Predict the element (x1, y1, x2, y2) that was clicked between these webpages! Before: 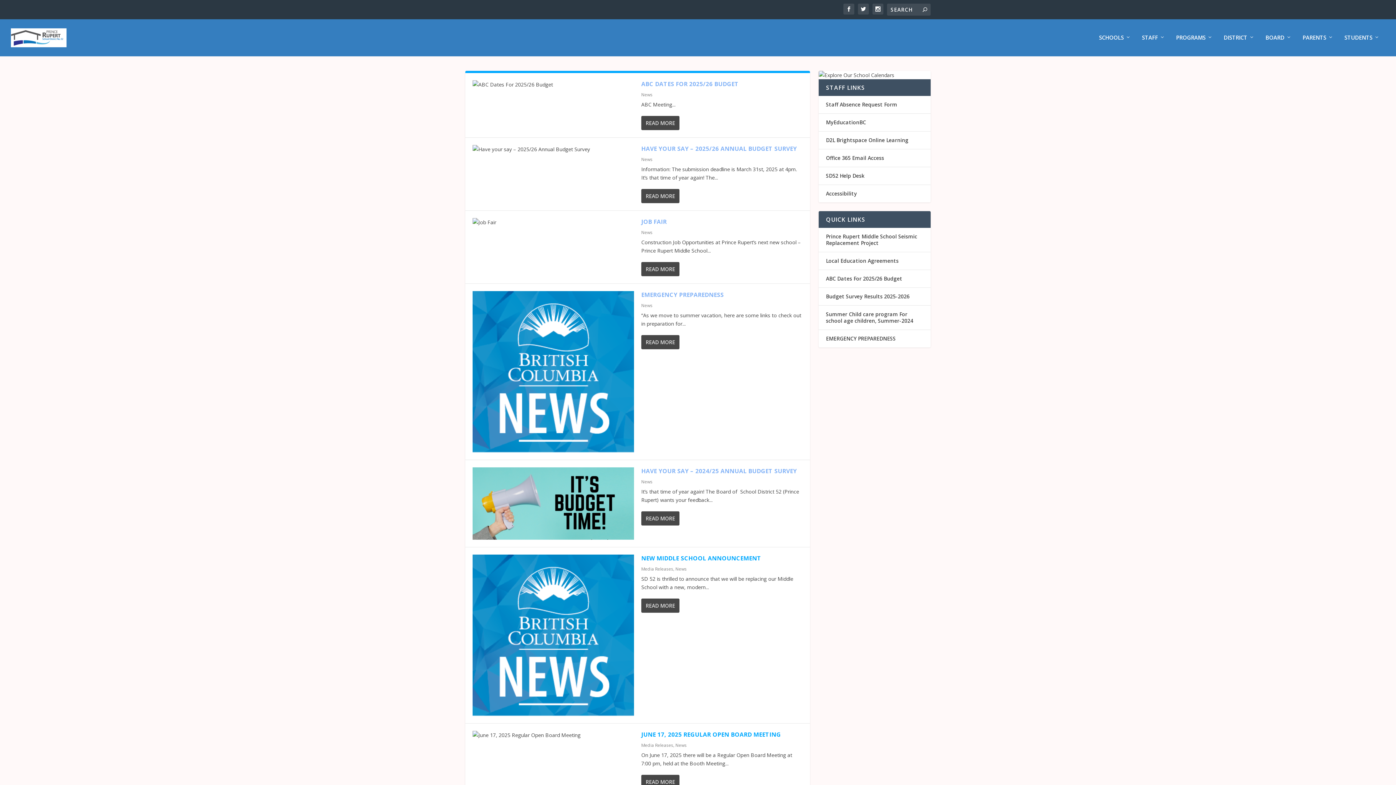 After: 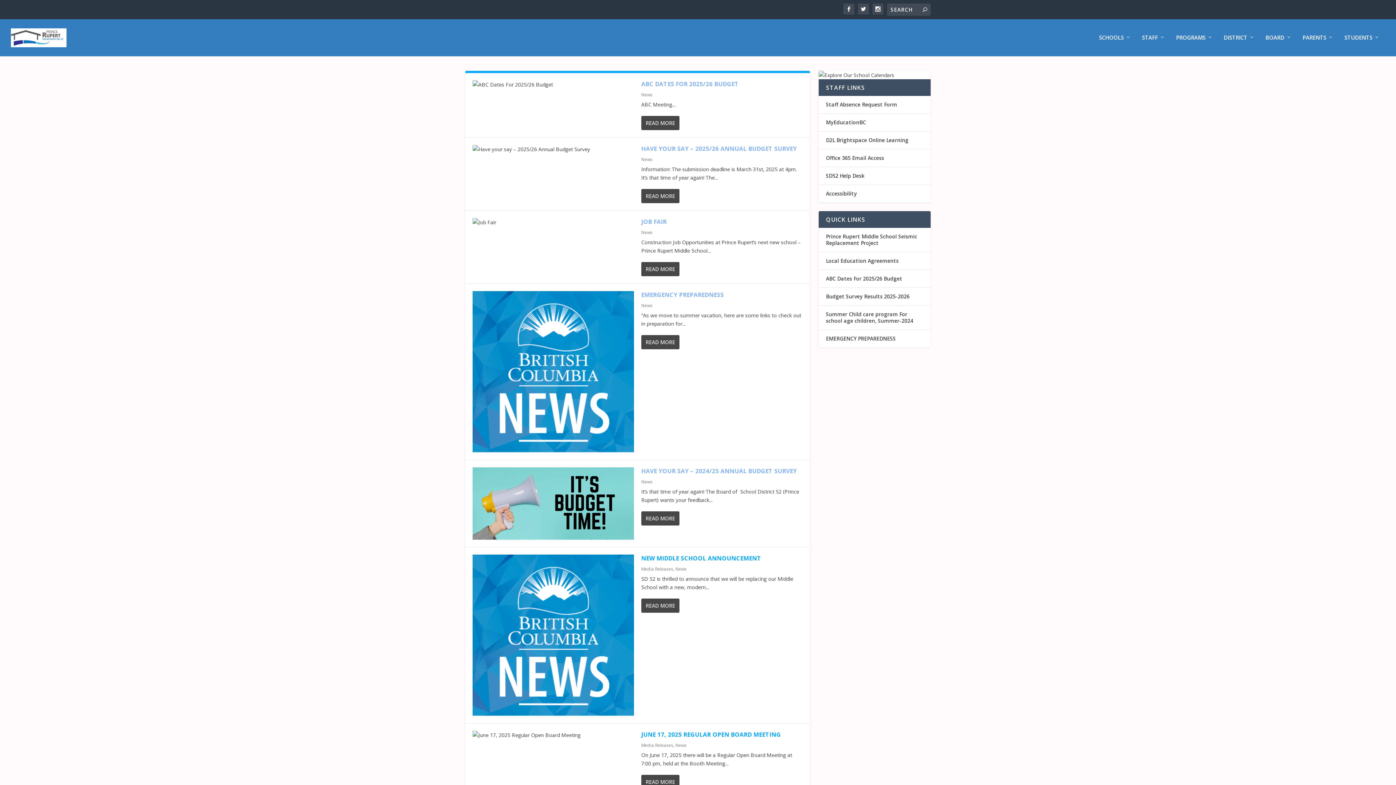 Action: bbox: (826, 293, 909, 299) label: Budget Survey Results 2025-2026